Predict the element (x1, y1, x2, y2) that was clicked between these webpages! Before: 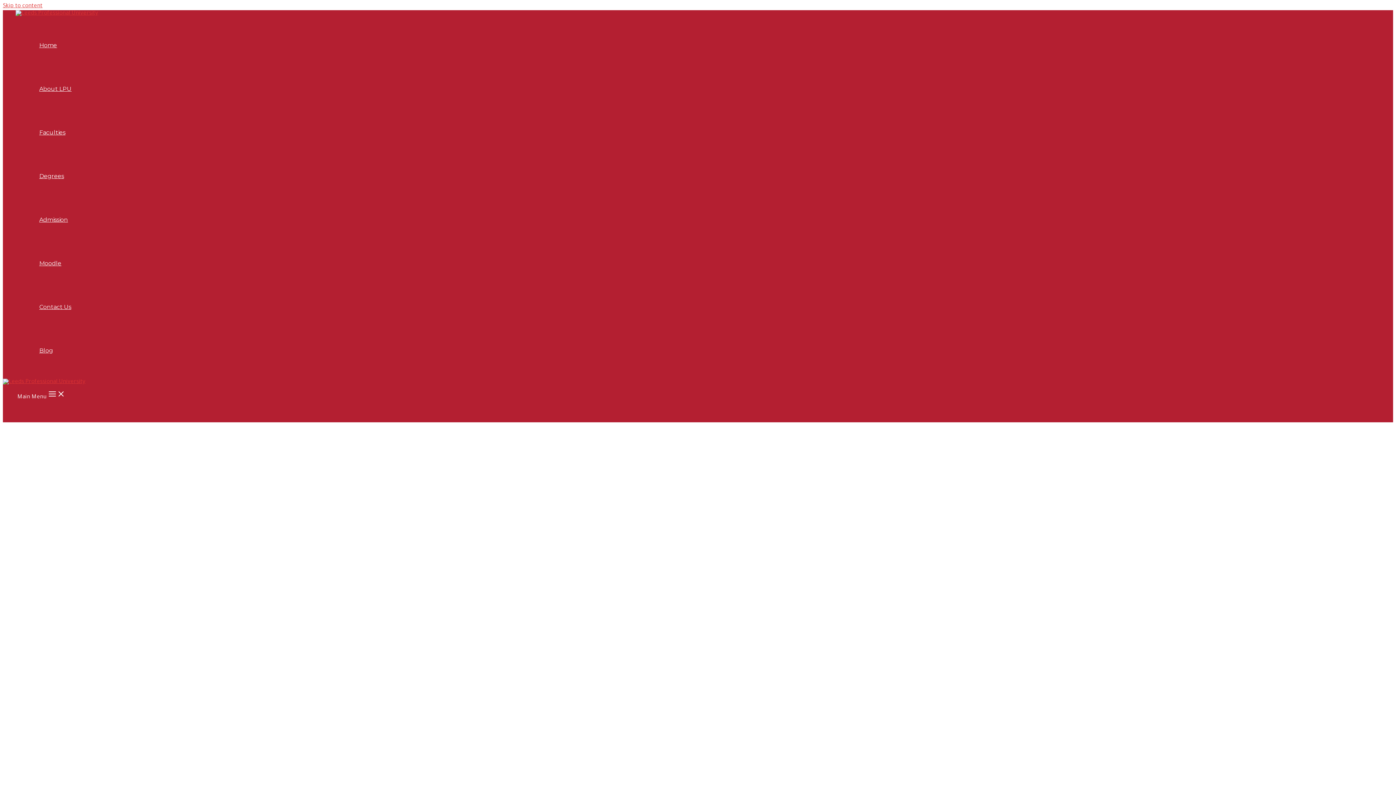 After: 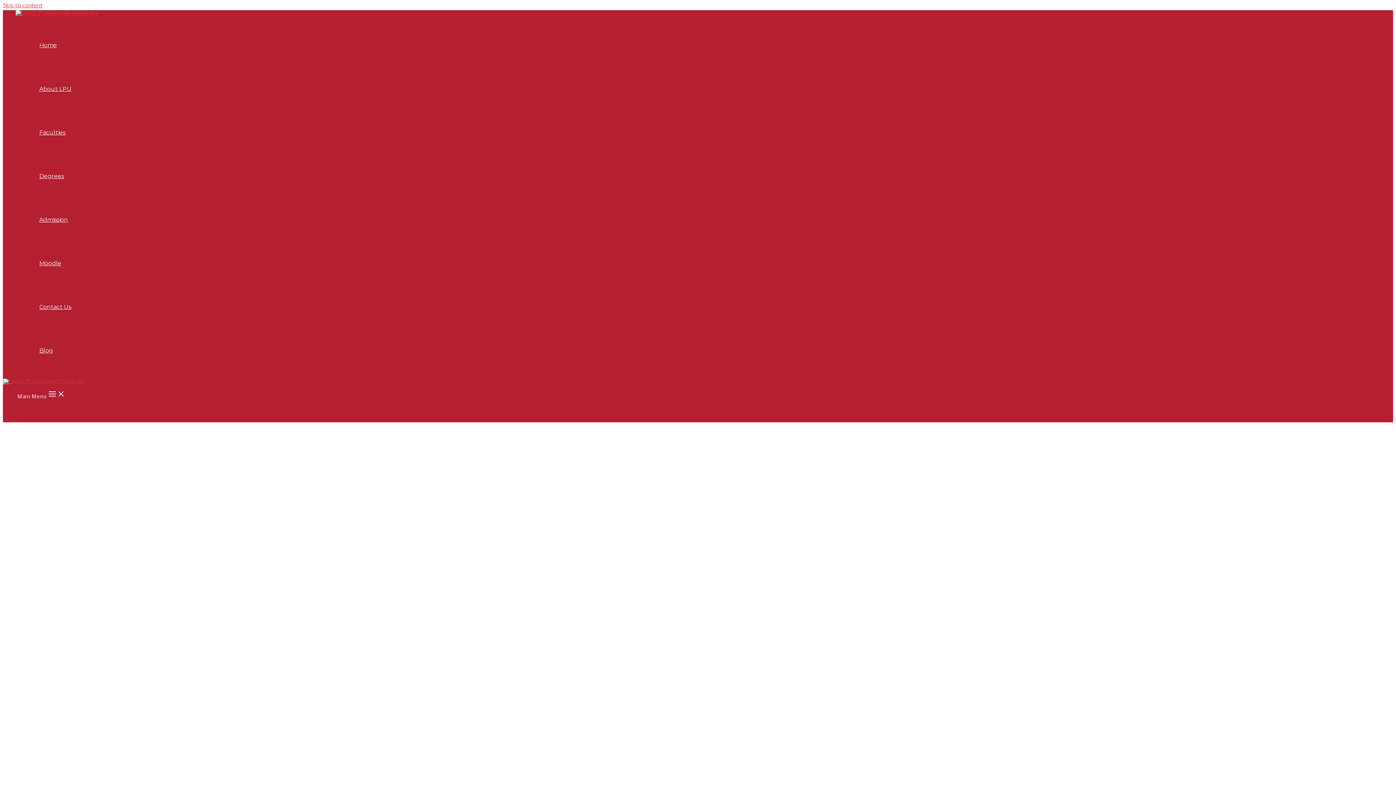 Action: bbox: (30, 110, 80, 154) label: Faculties